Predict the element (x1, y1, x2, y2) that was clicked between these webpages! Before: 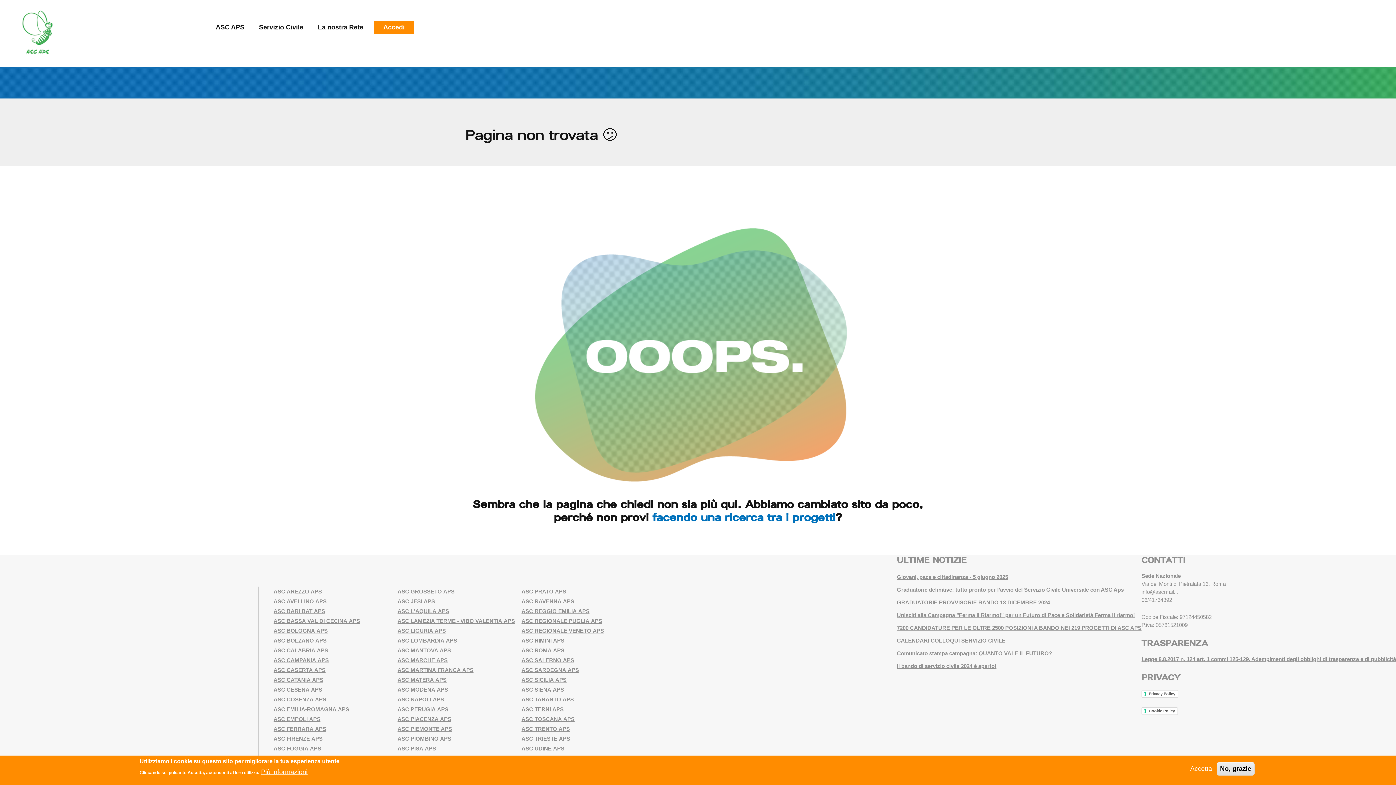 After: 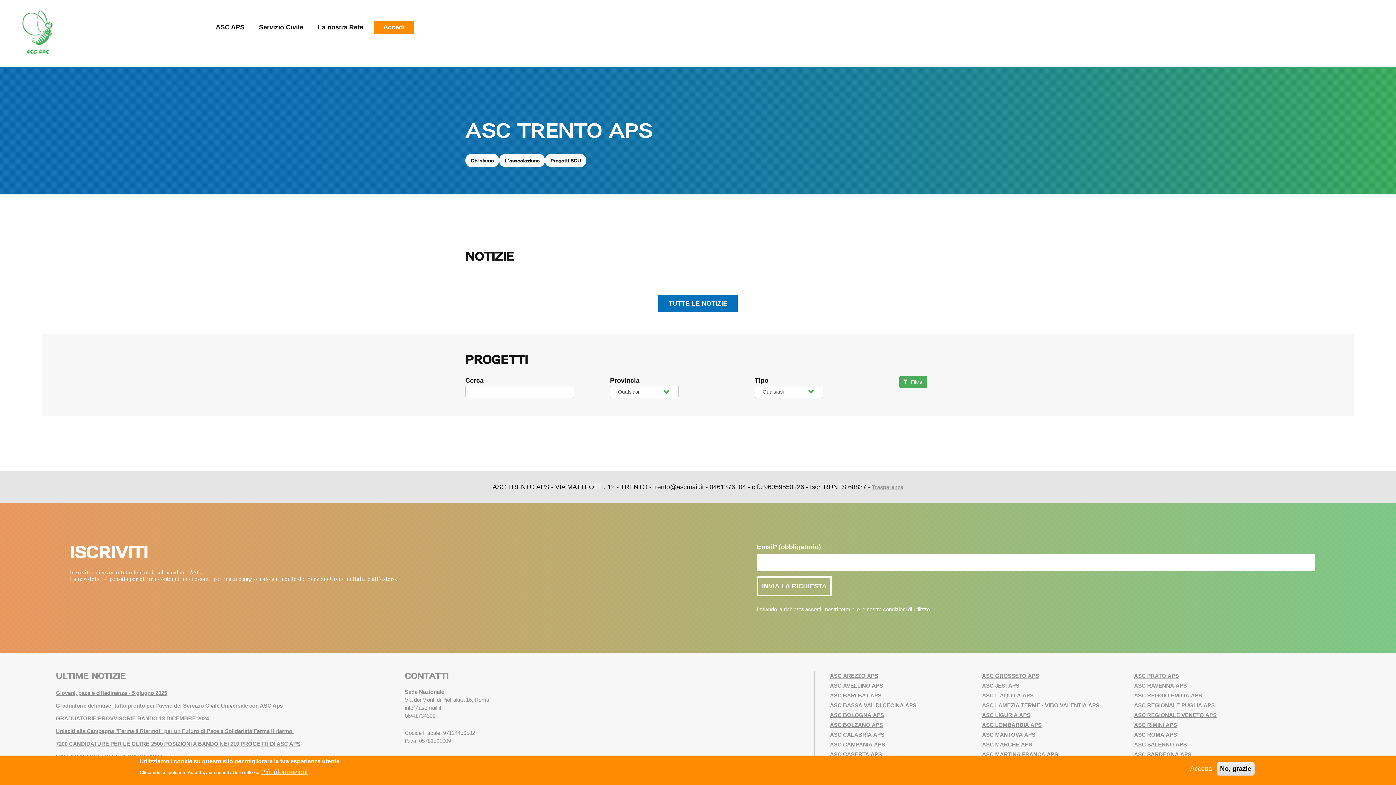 Action: label: ASC TRENTO APS bbox: (521, 726, 570, 732)